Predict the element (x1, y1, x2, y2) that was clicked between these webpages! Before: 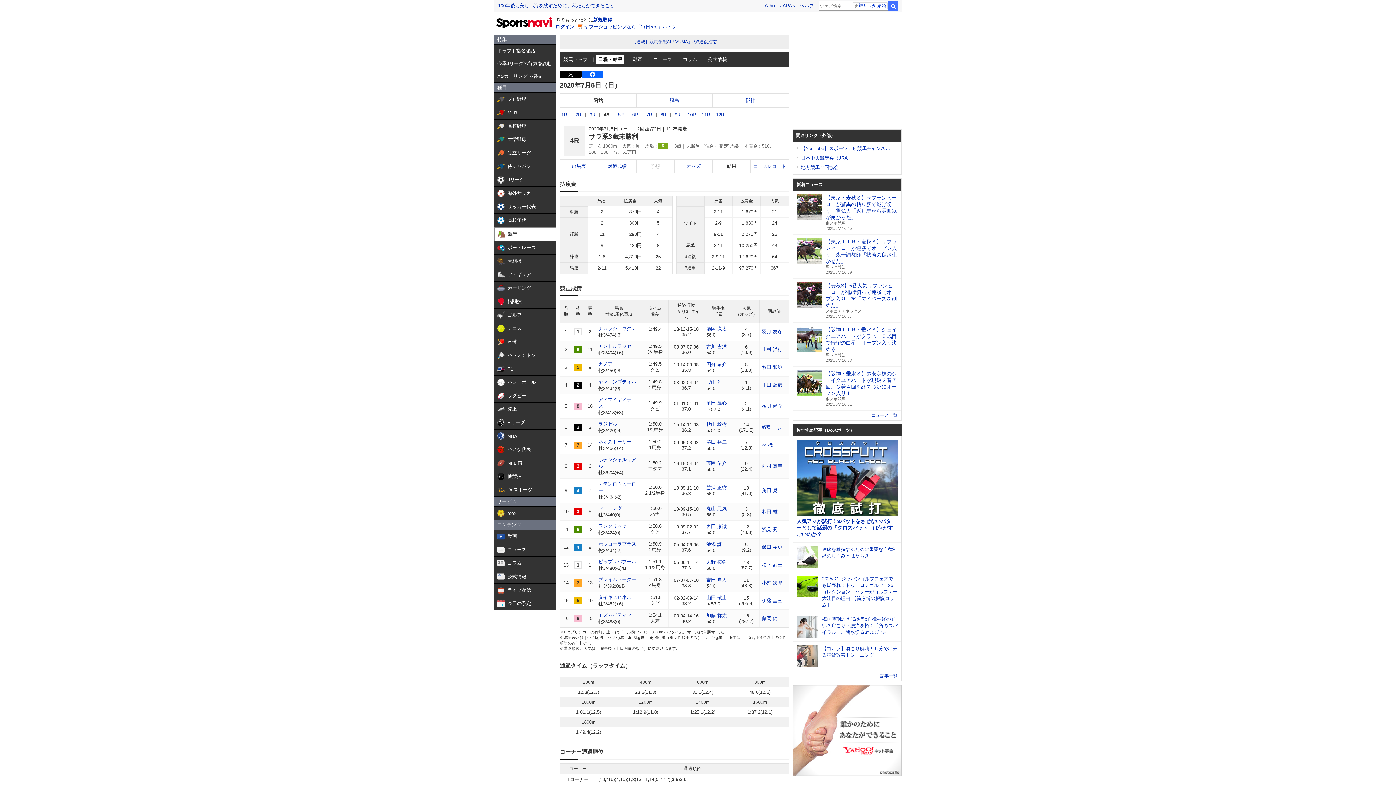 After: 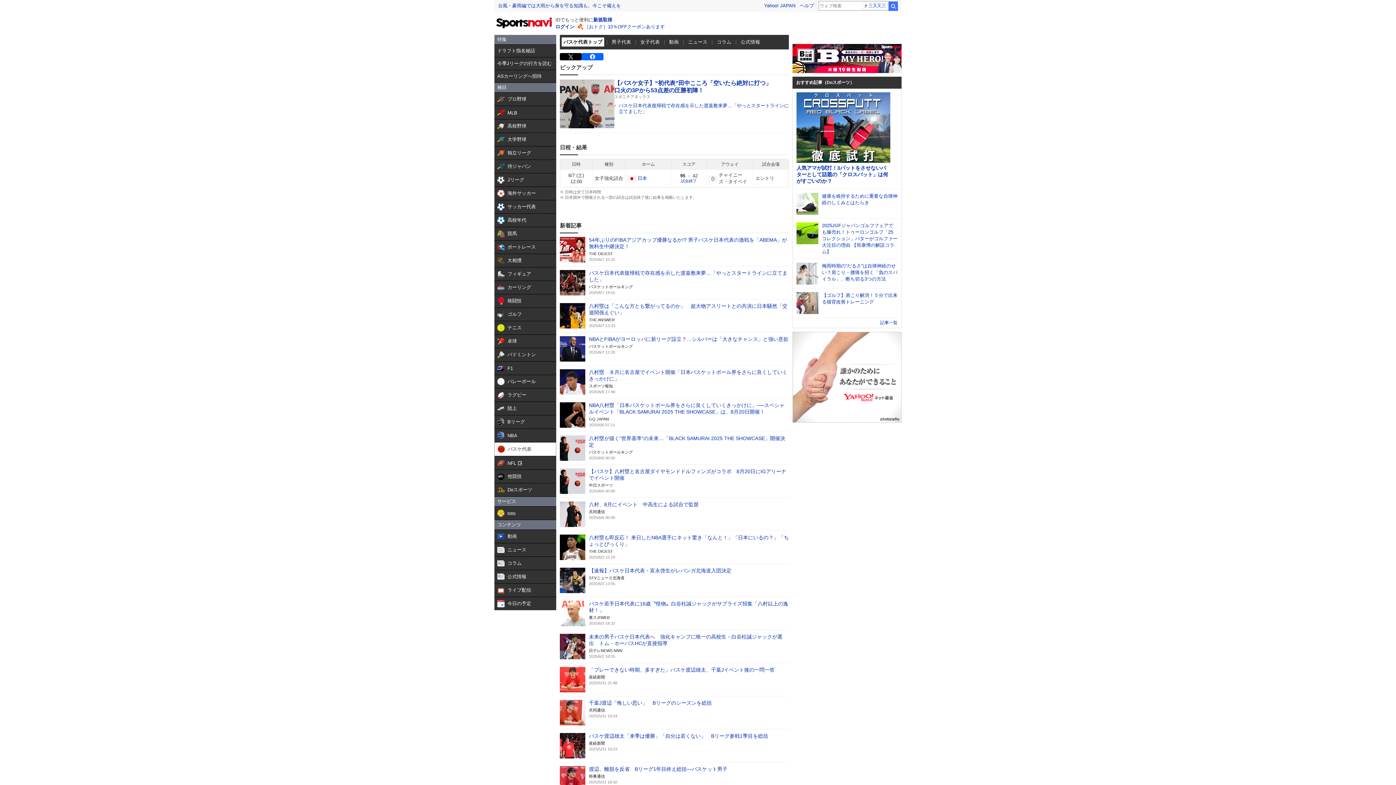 Action: label:  

バスケ代表 bbox: (494, 443, 556, 456)